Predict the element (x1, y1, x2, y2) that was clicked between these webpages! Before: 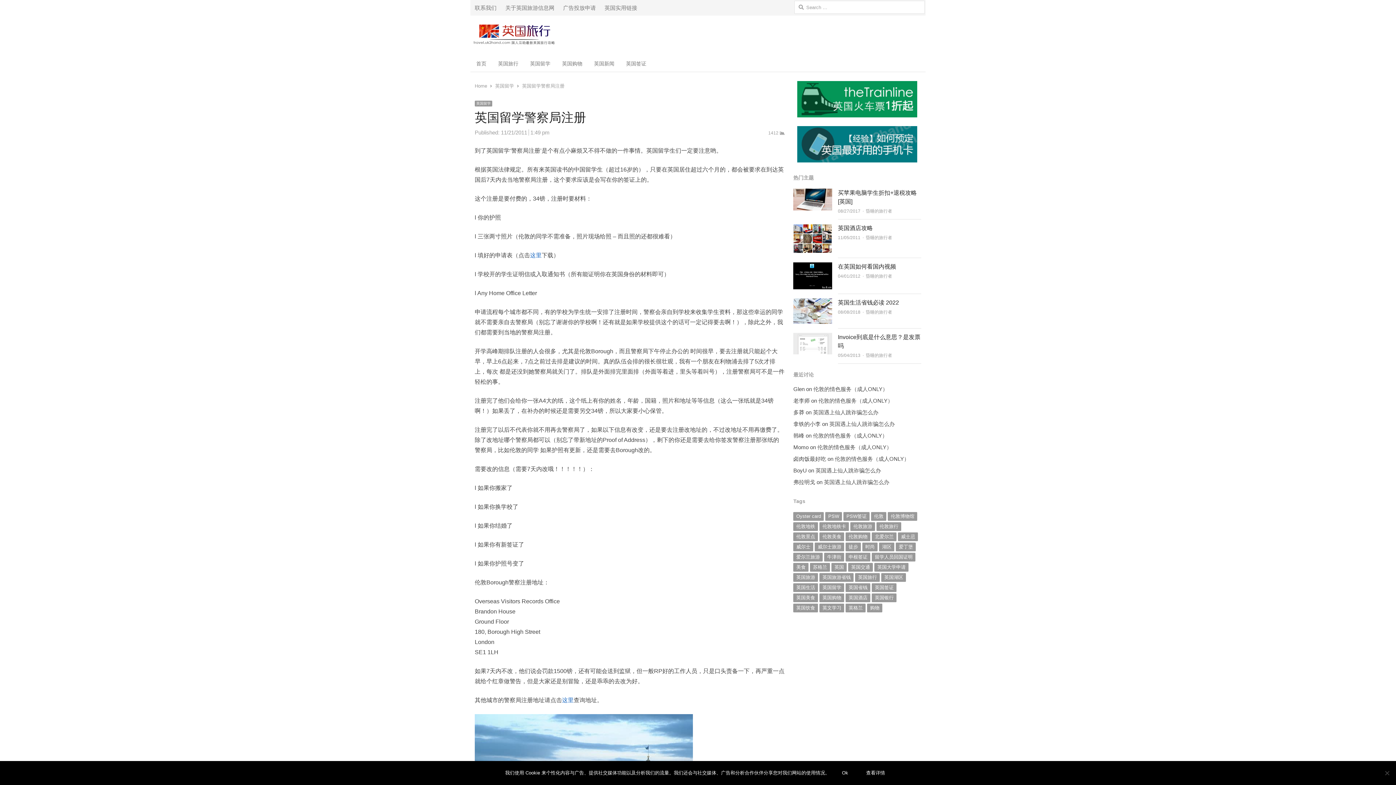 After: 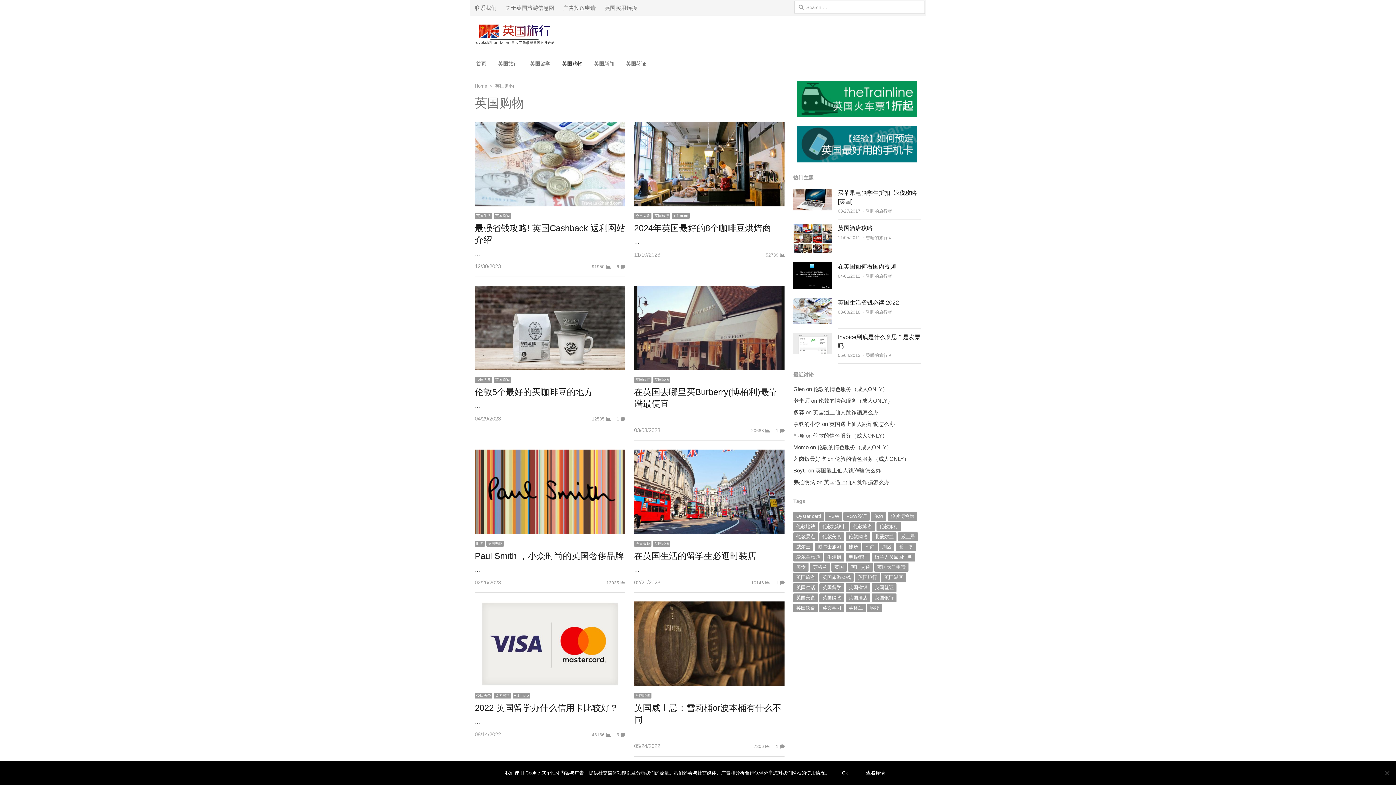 Action: label: 英国购物 bbox: (556, 54, 588, 72)